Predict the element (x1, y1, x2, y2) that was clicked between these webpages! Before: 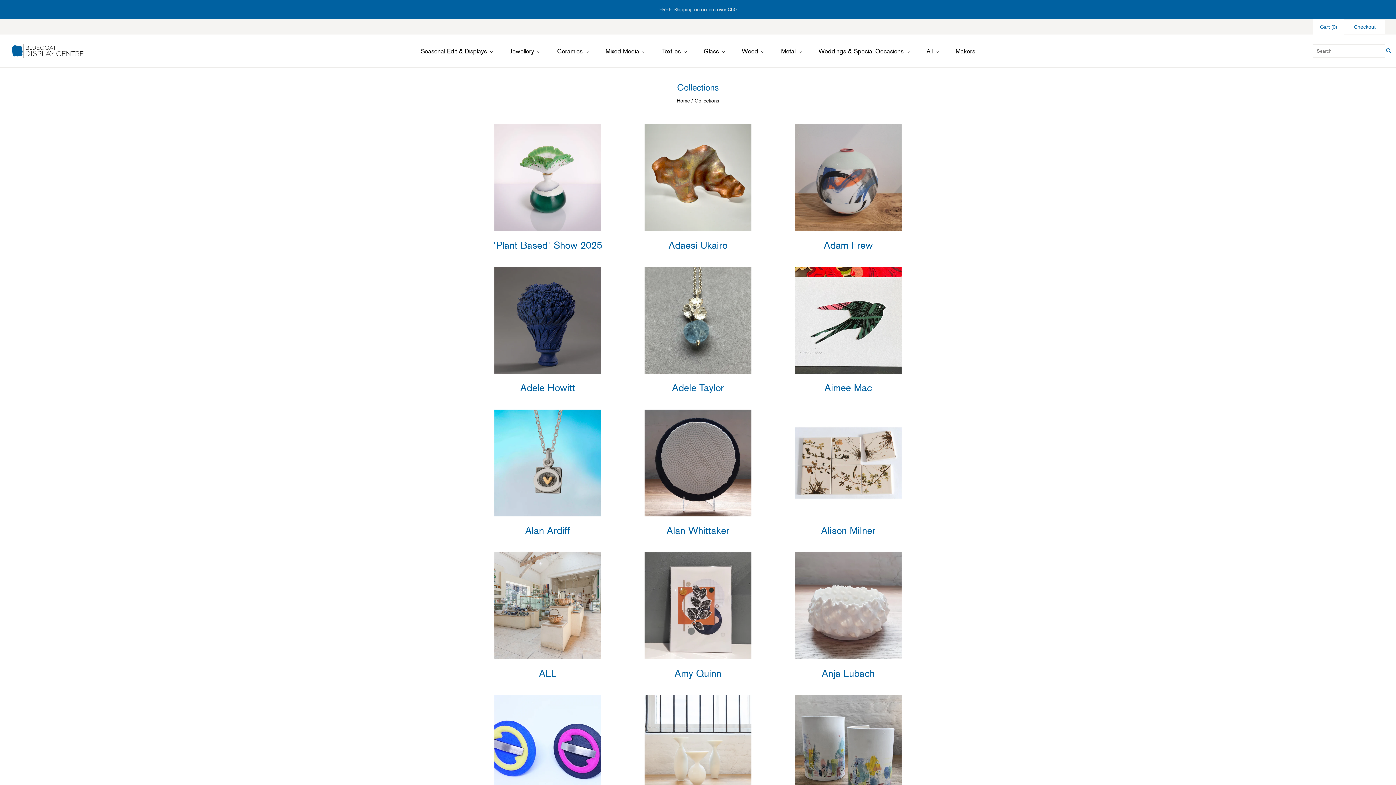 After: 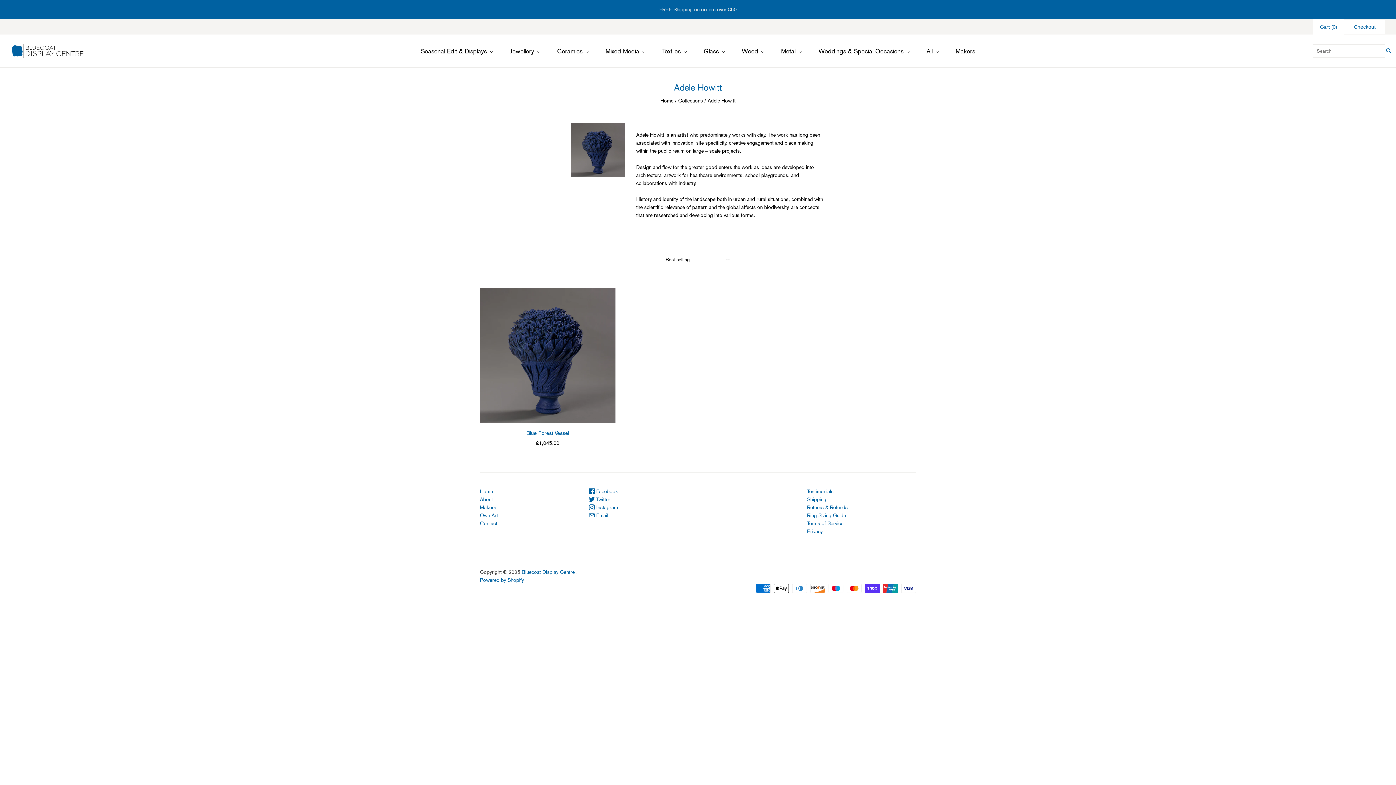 Action: bbox: (520, 382, 575, 393) label: Adele Howitt